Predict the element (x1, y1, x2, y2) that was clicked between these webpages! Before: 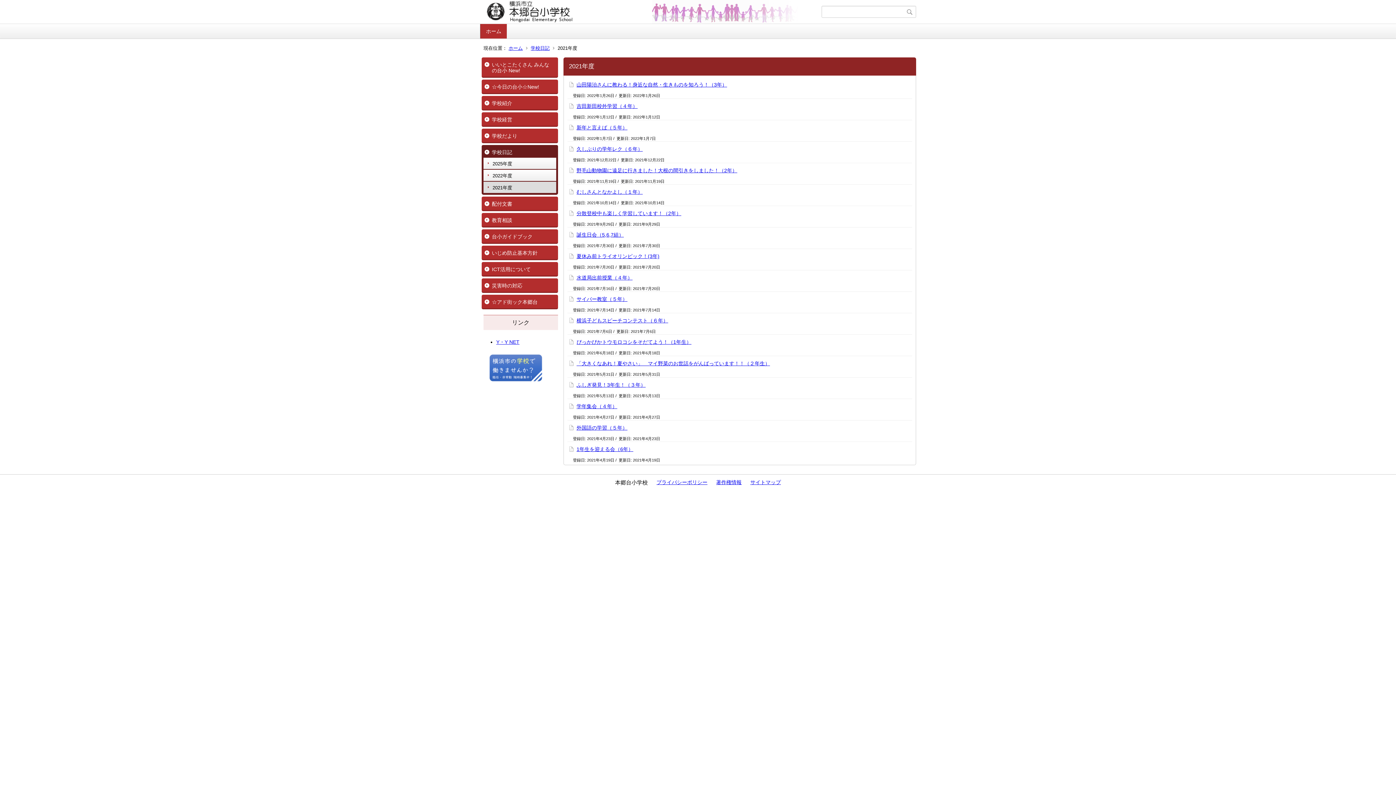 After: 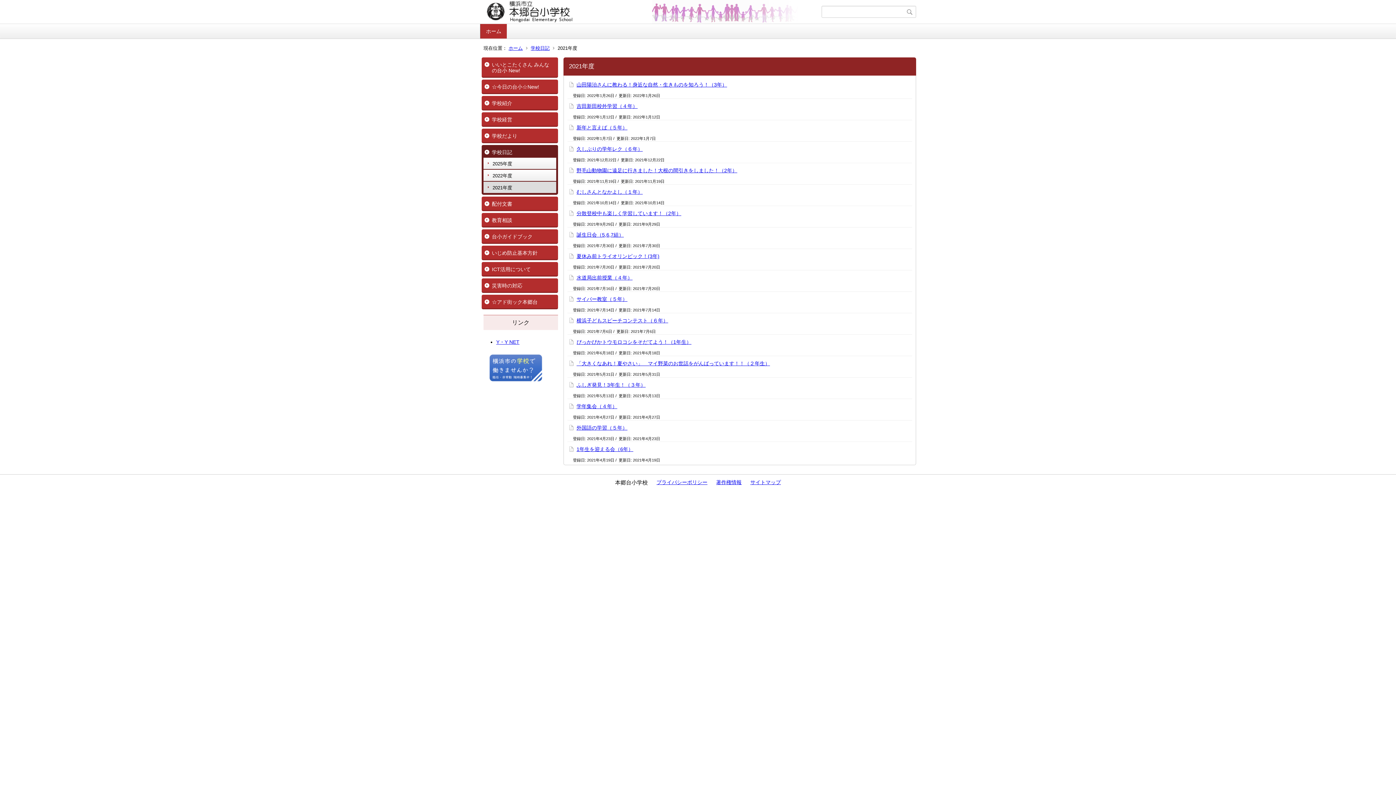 Action: label: 2021年度 bbox: (483, 181, 556, 193)